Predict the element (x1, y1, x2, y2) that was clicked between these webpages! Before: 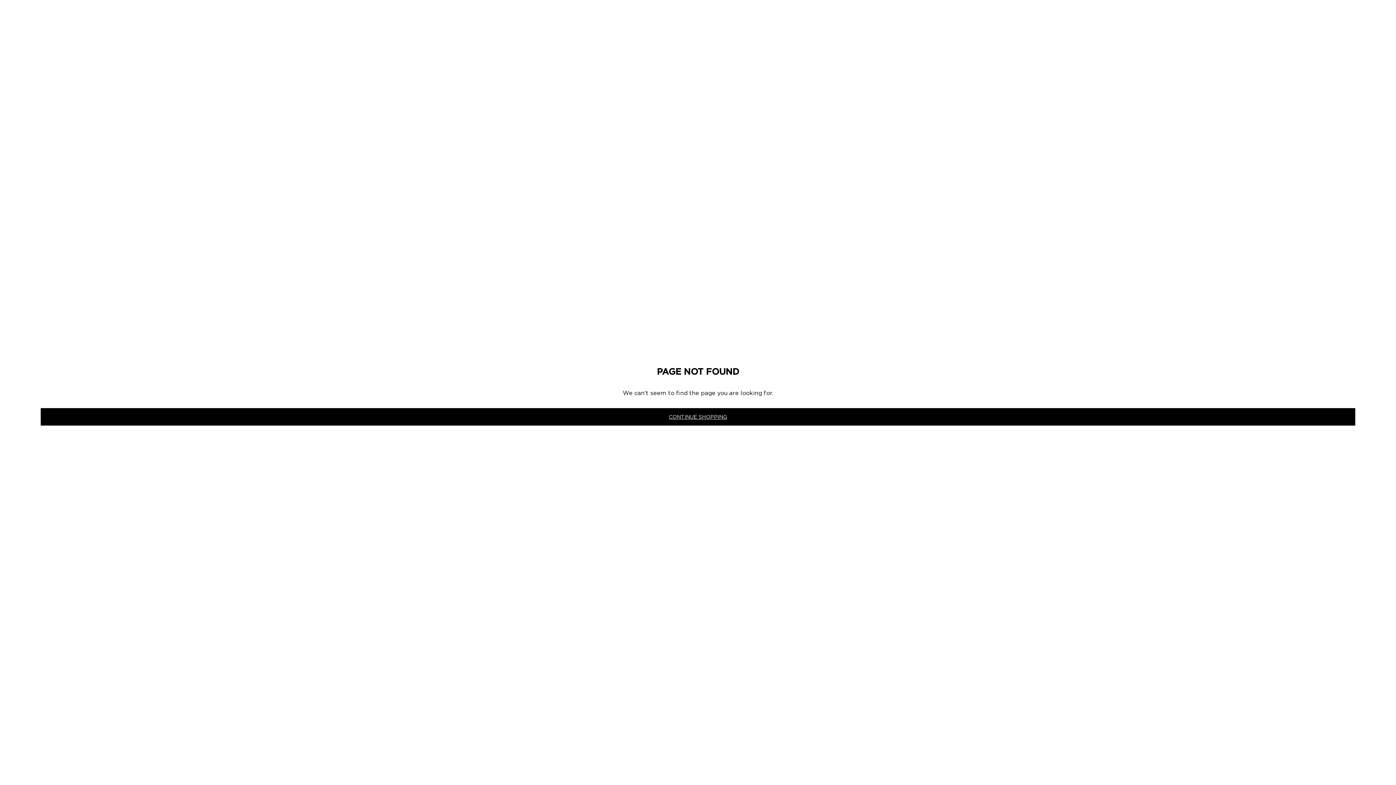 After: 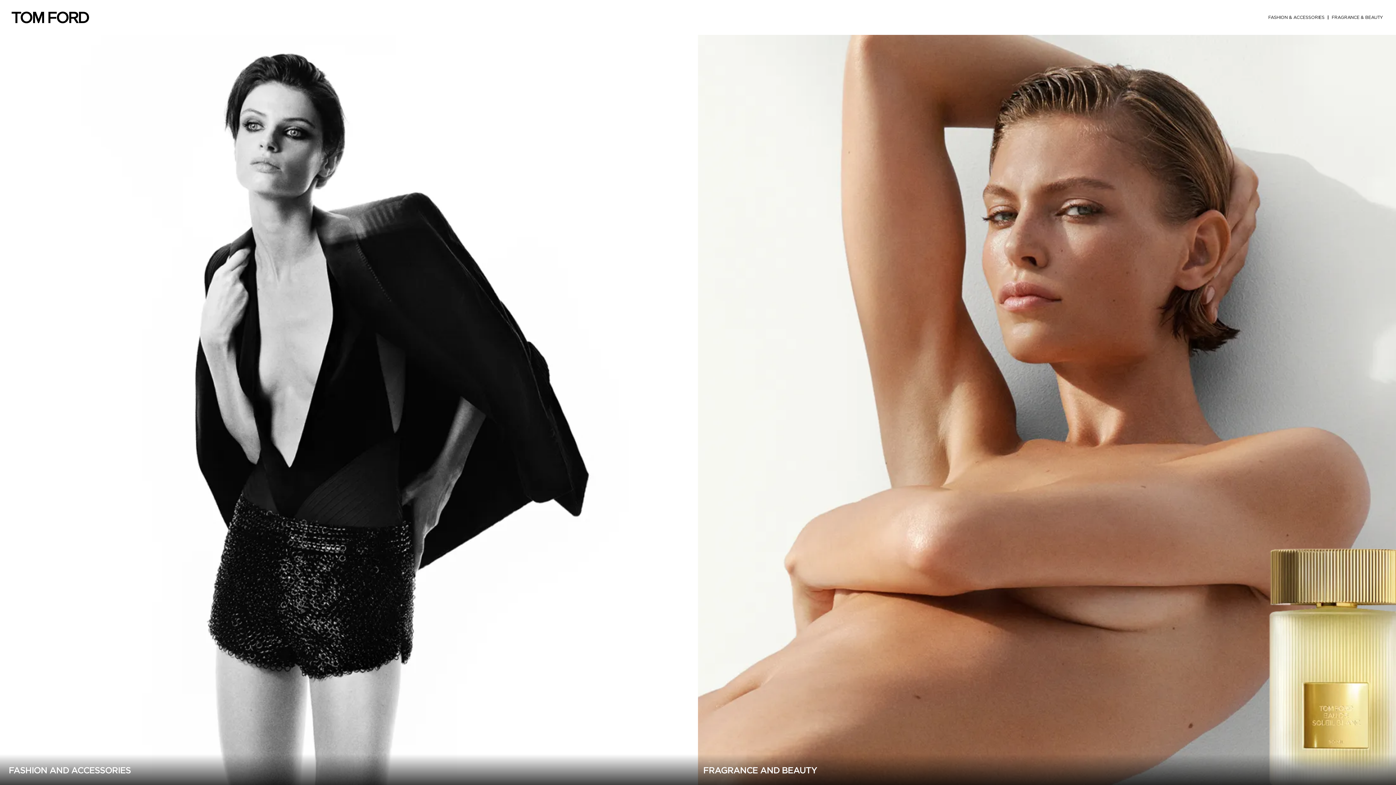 Action: bbox: (40, 408, 1355, 425) label: CONTINUE SHOPPING